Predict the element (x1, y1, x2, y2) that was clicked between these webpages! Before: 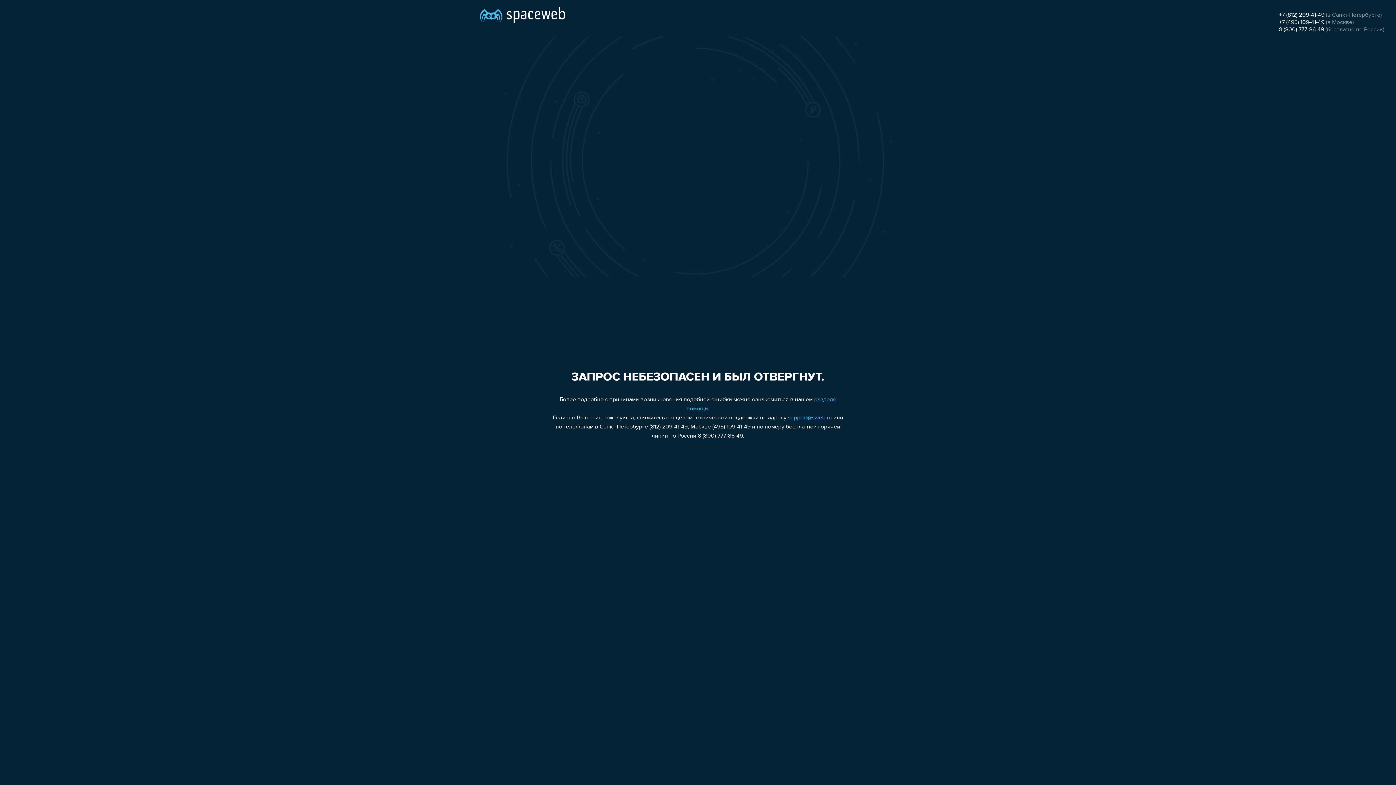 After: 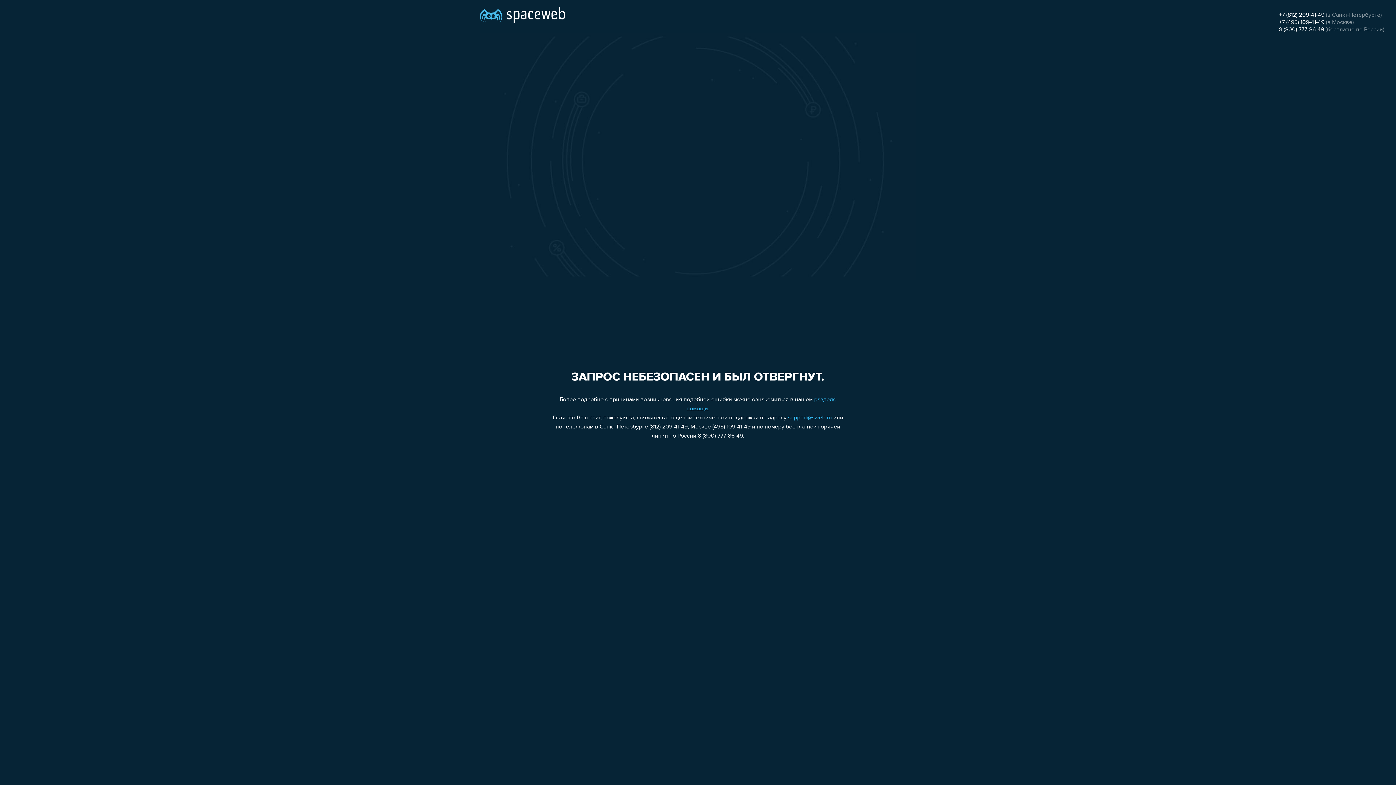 Action: label: support@sweb.ru bbox: (788, 415, 832, 421)